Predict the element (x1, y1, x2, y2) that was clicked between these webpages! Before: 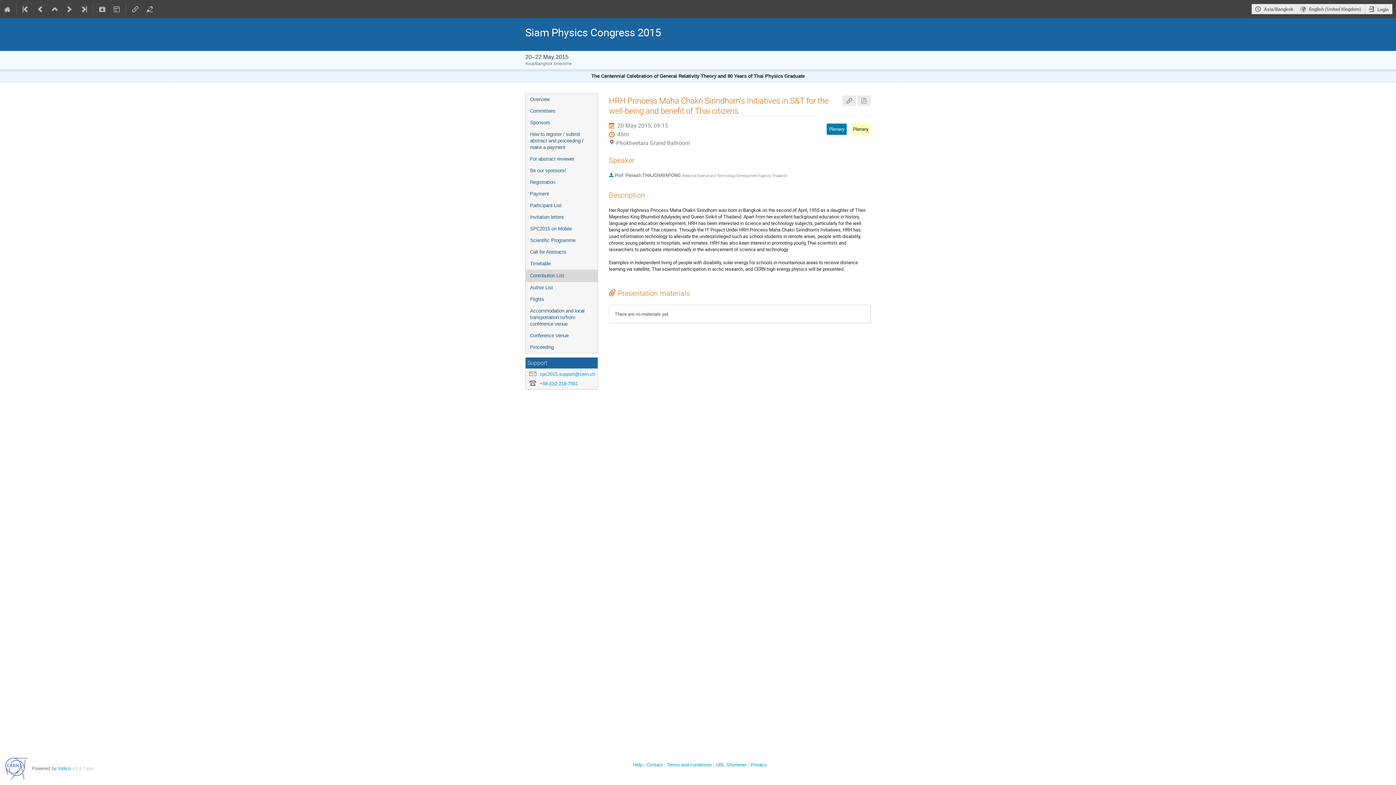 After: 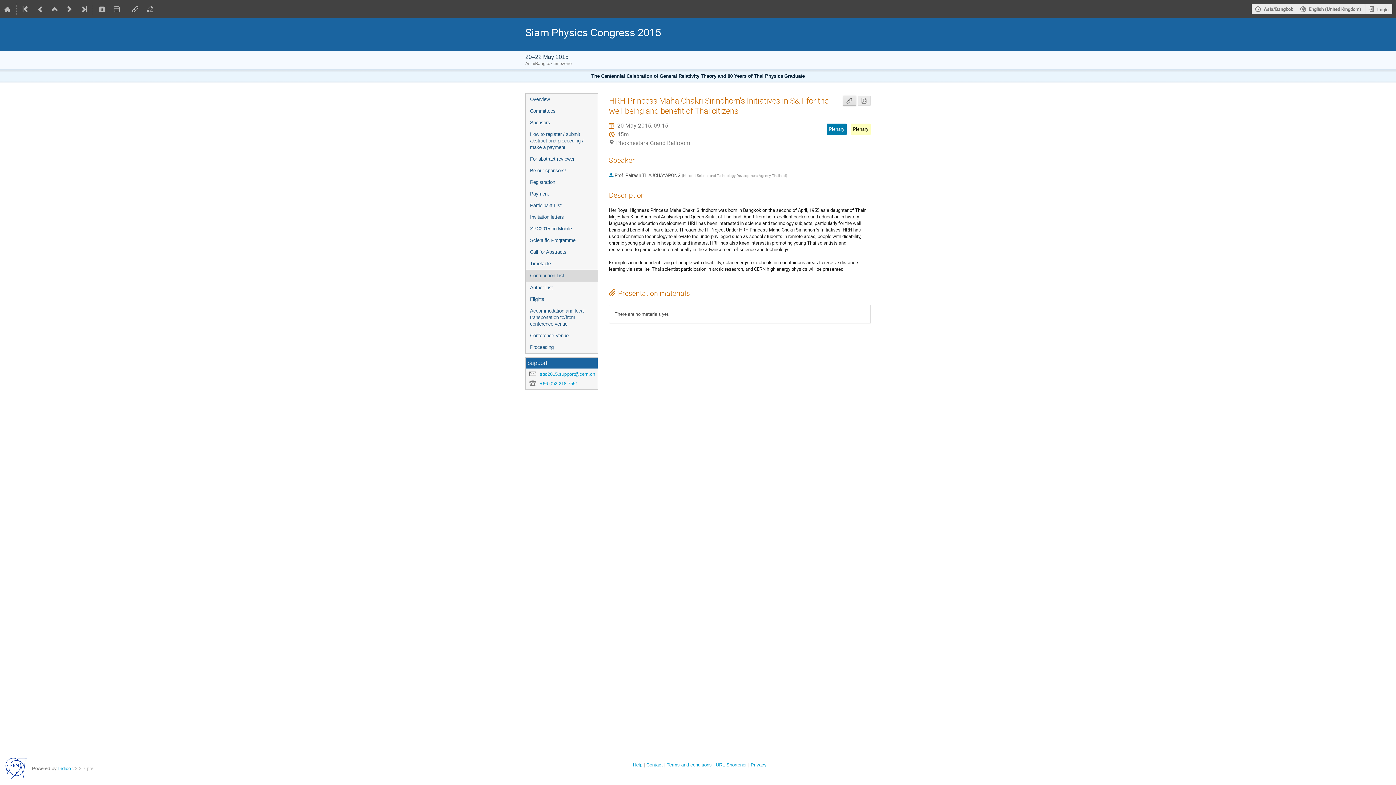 Action: bbox: (843, 95, 856, 105)